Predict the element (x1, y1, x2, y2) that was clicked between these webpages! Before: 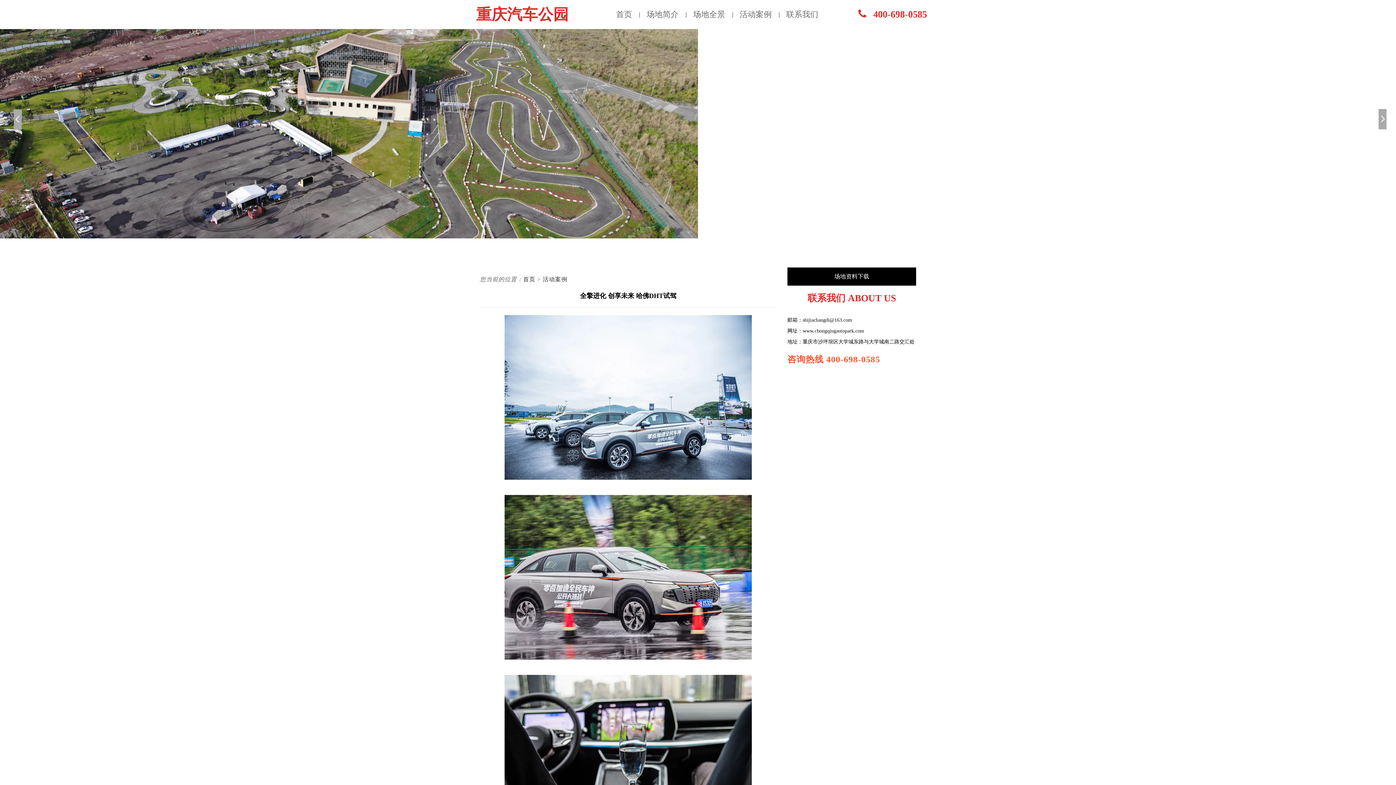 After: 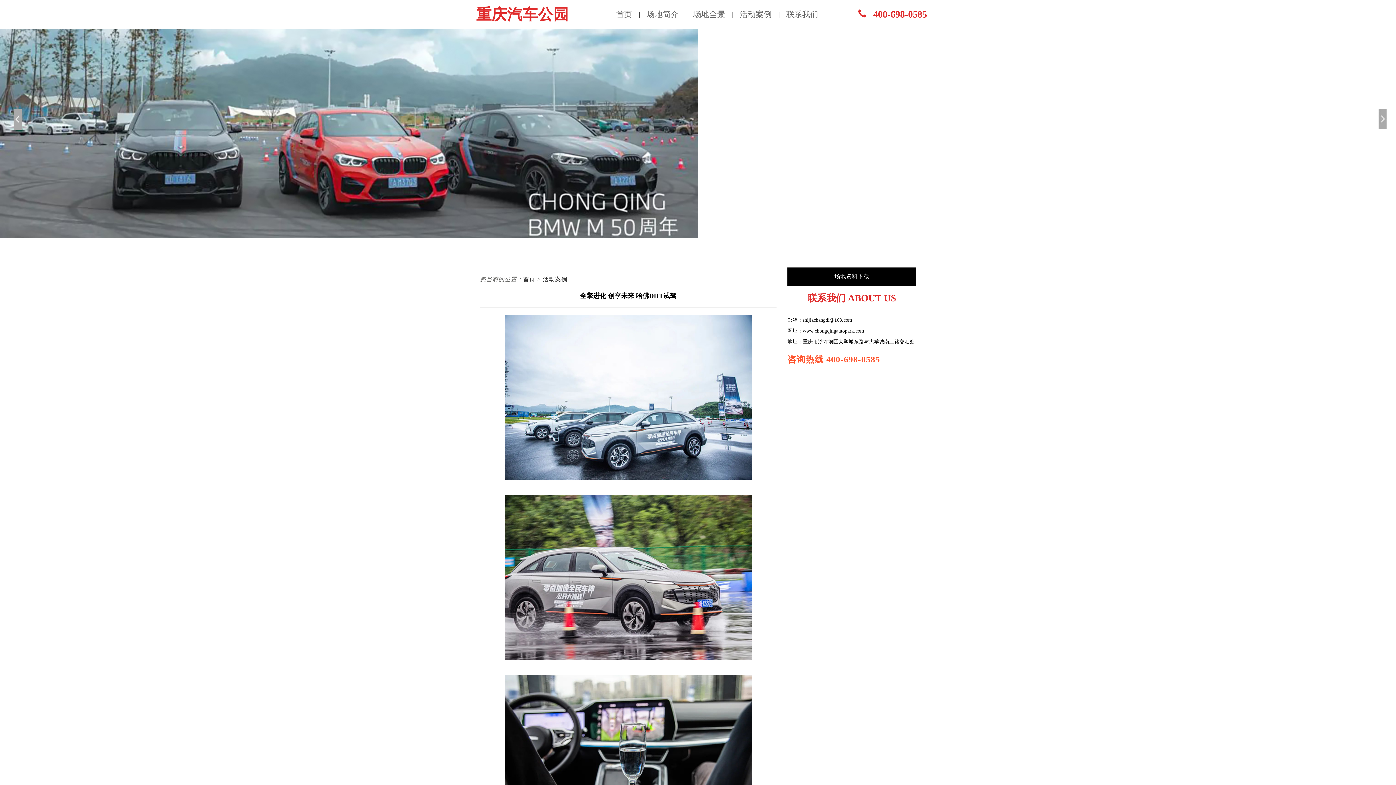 Action: bbox: (504, 474, 752, 481)